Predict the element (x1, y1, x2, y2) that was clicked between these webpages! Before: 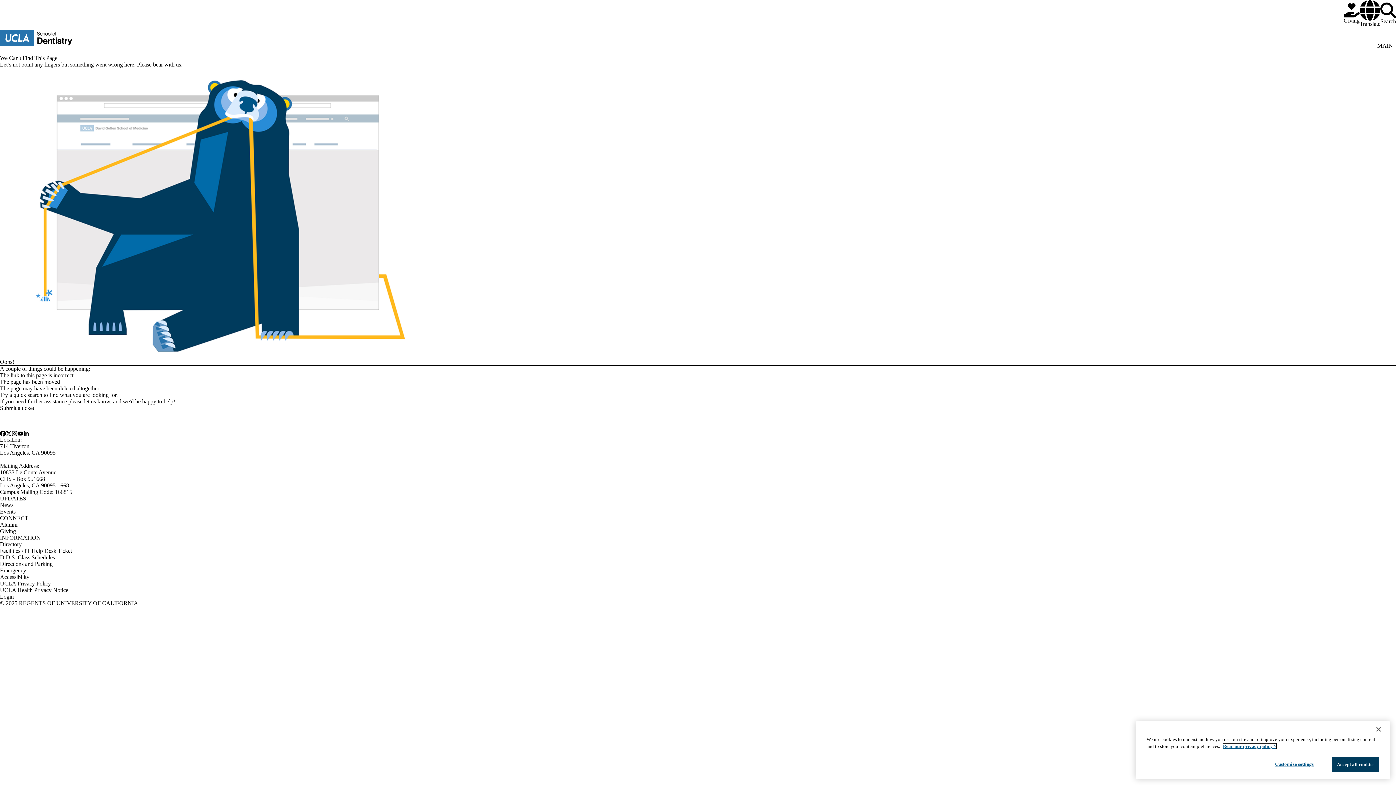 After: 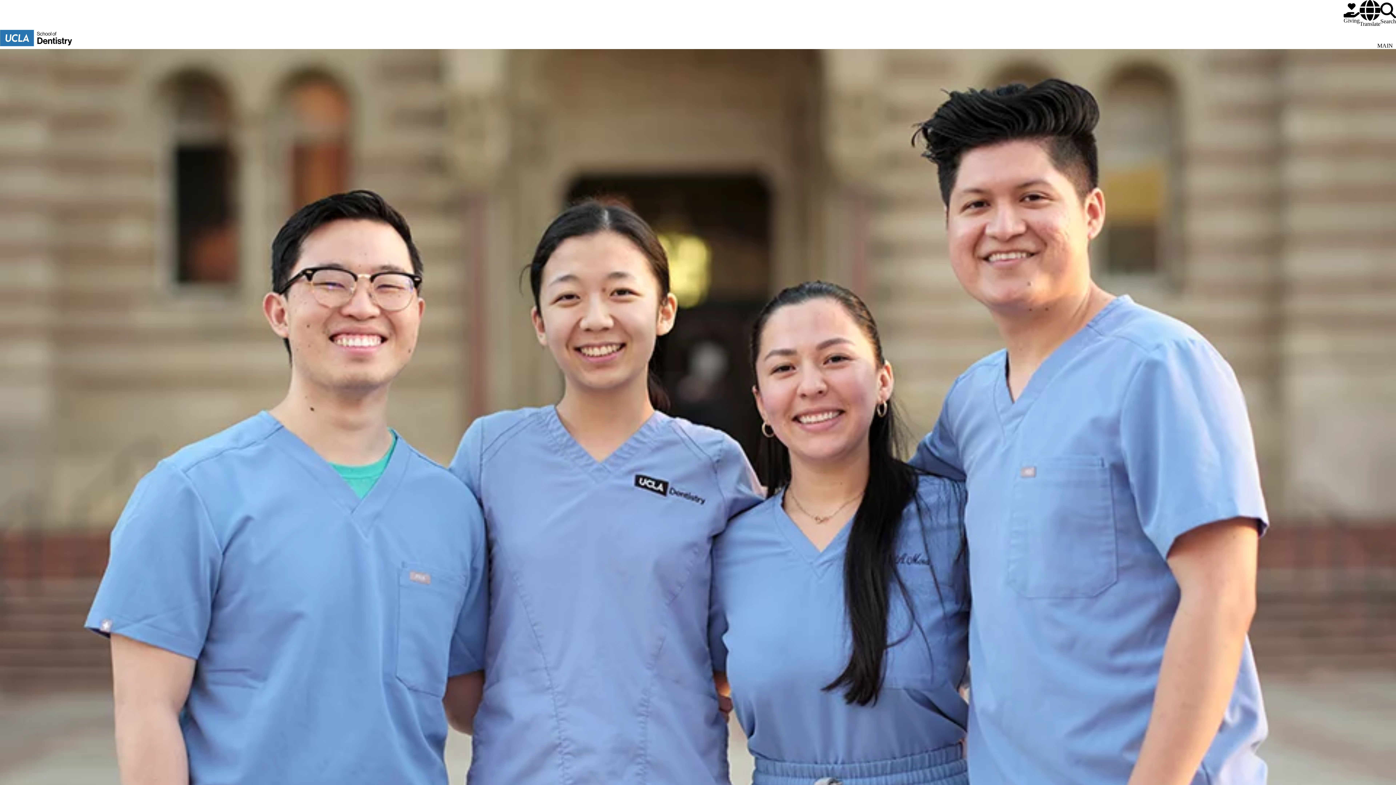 Action: bbox: (0, 411, 90, 429)